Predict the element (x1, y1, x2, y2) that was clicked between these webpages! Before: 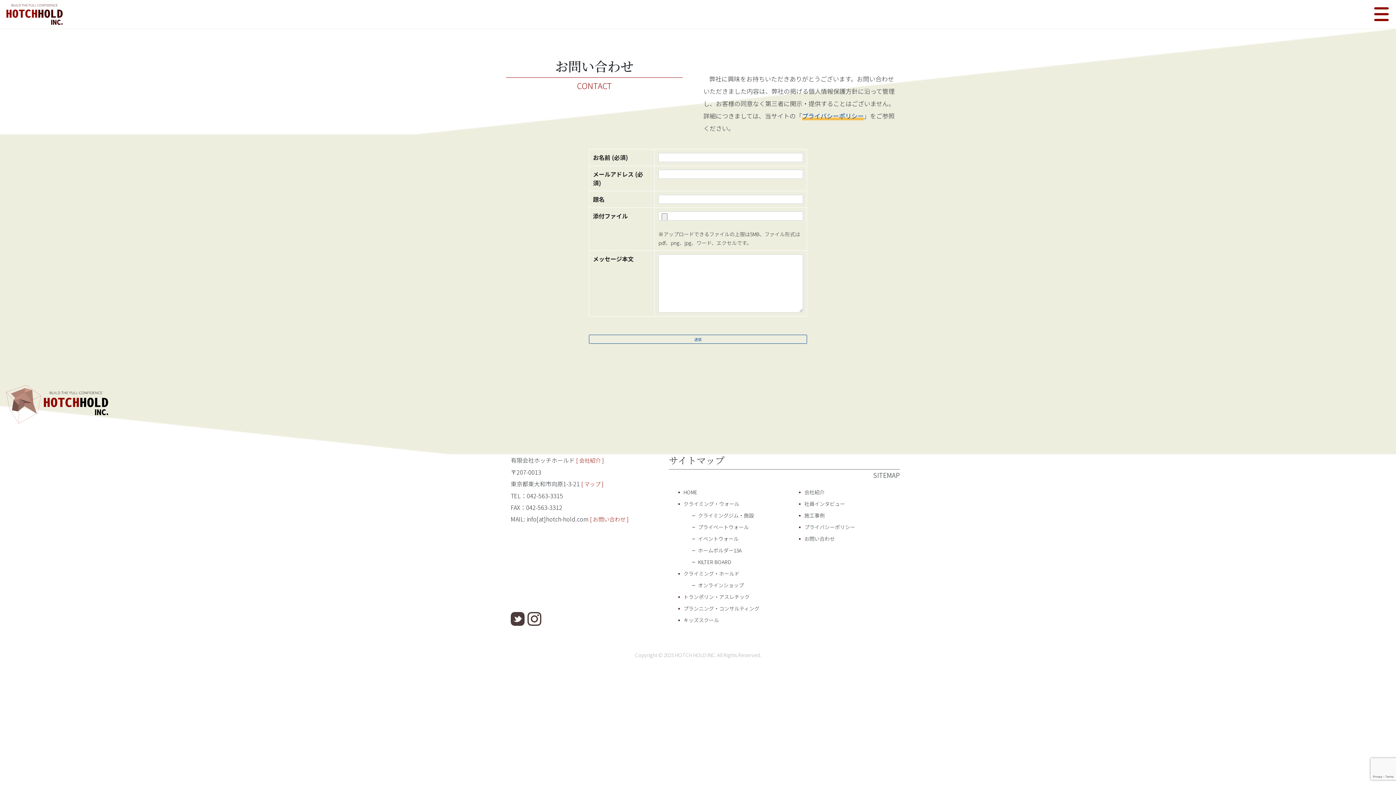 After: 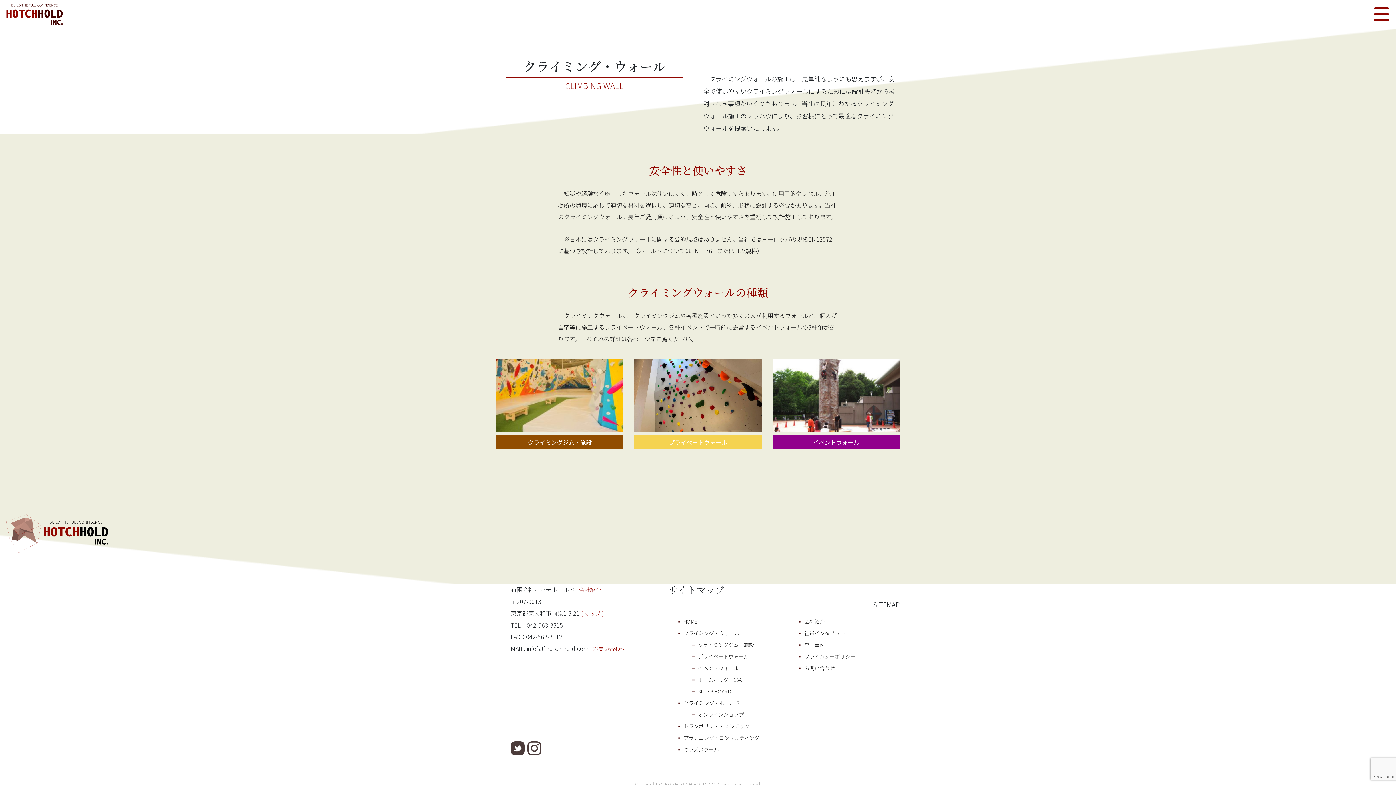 Action: label: クライミング・ウォール bbox: (683, 500, 739, 507)